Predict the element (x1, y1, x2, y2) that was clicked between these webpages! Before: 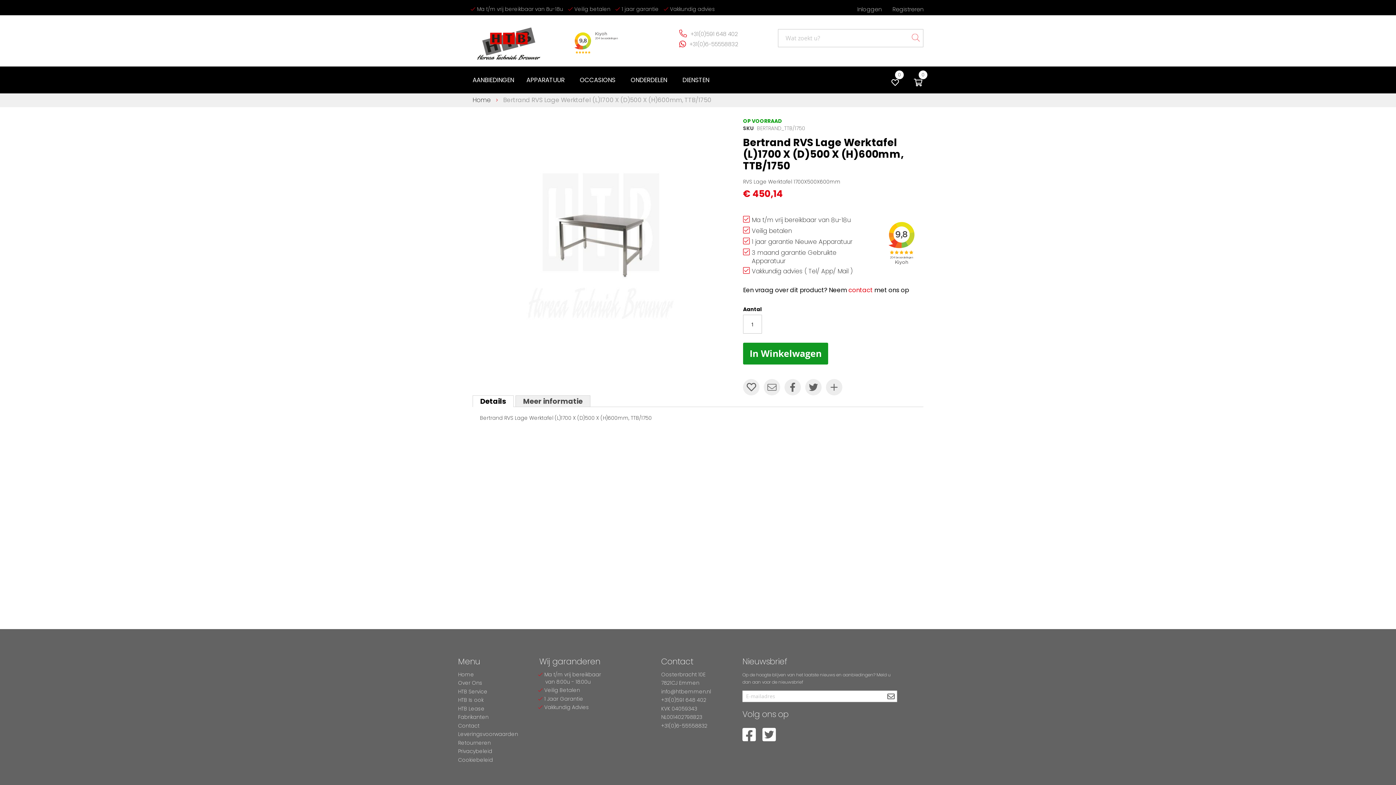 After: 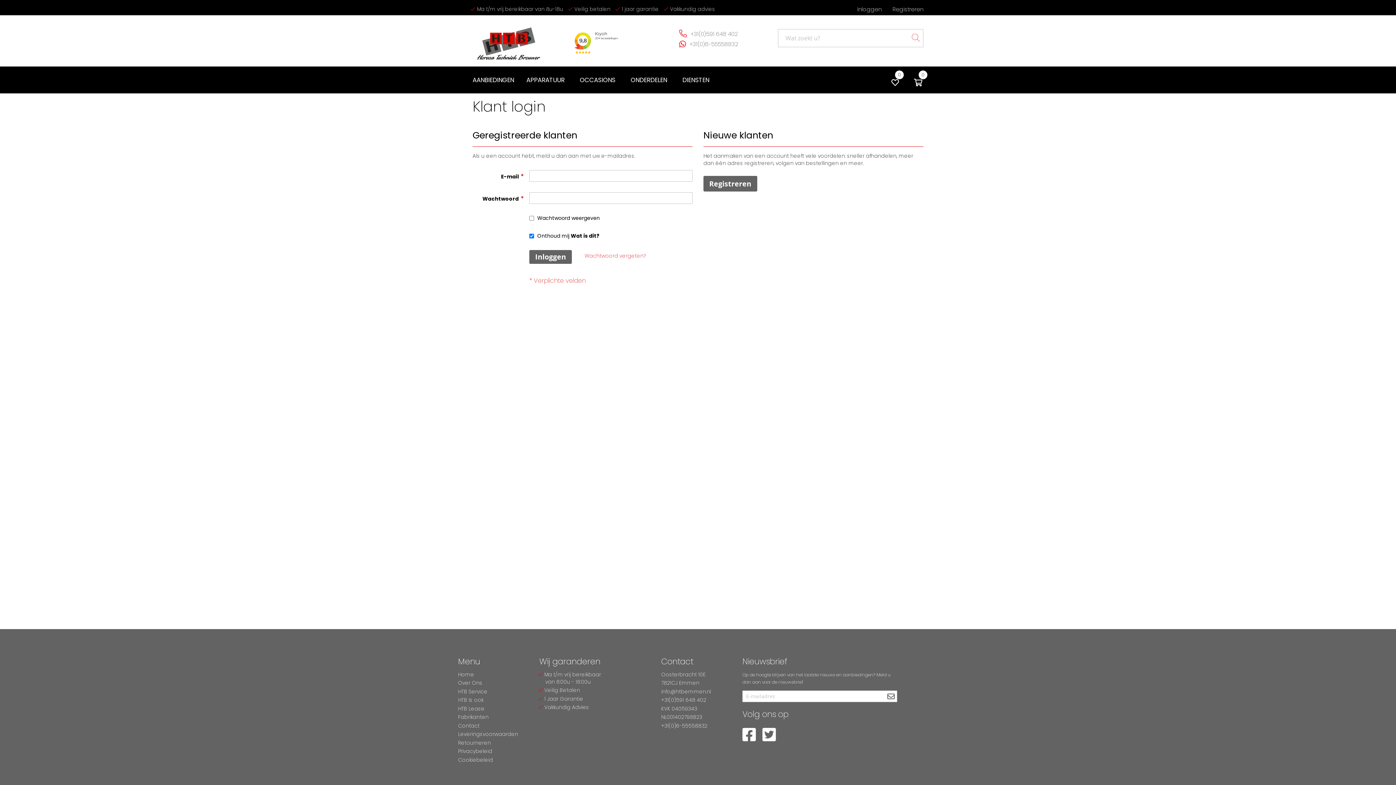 Action: bbox: (891, 70, 902, 89) label: 0